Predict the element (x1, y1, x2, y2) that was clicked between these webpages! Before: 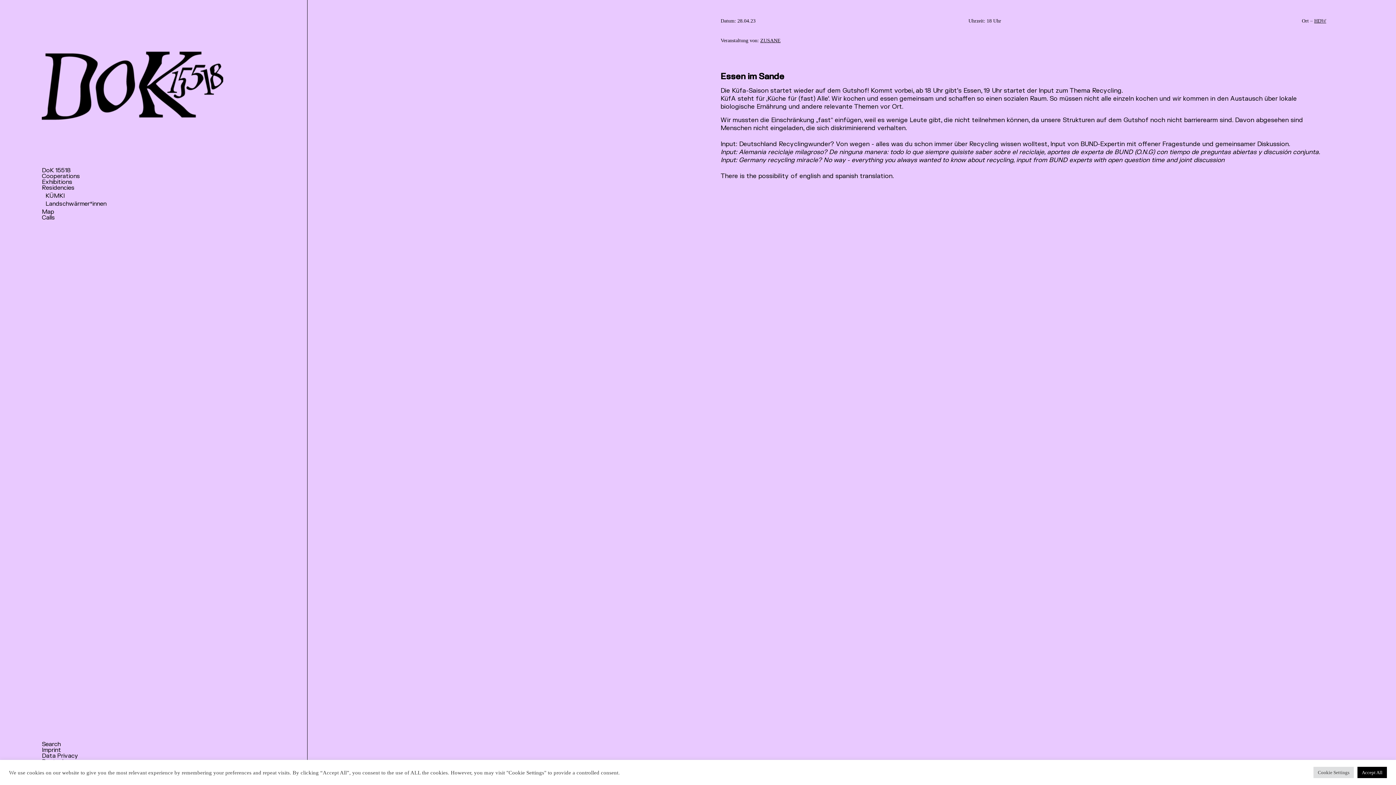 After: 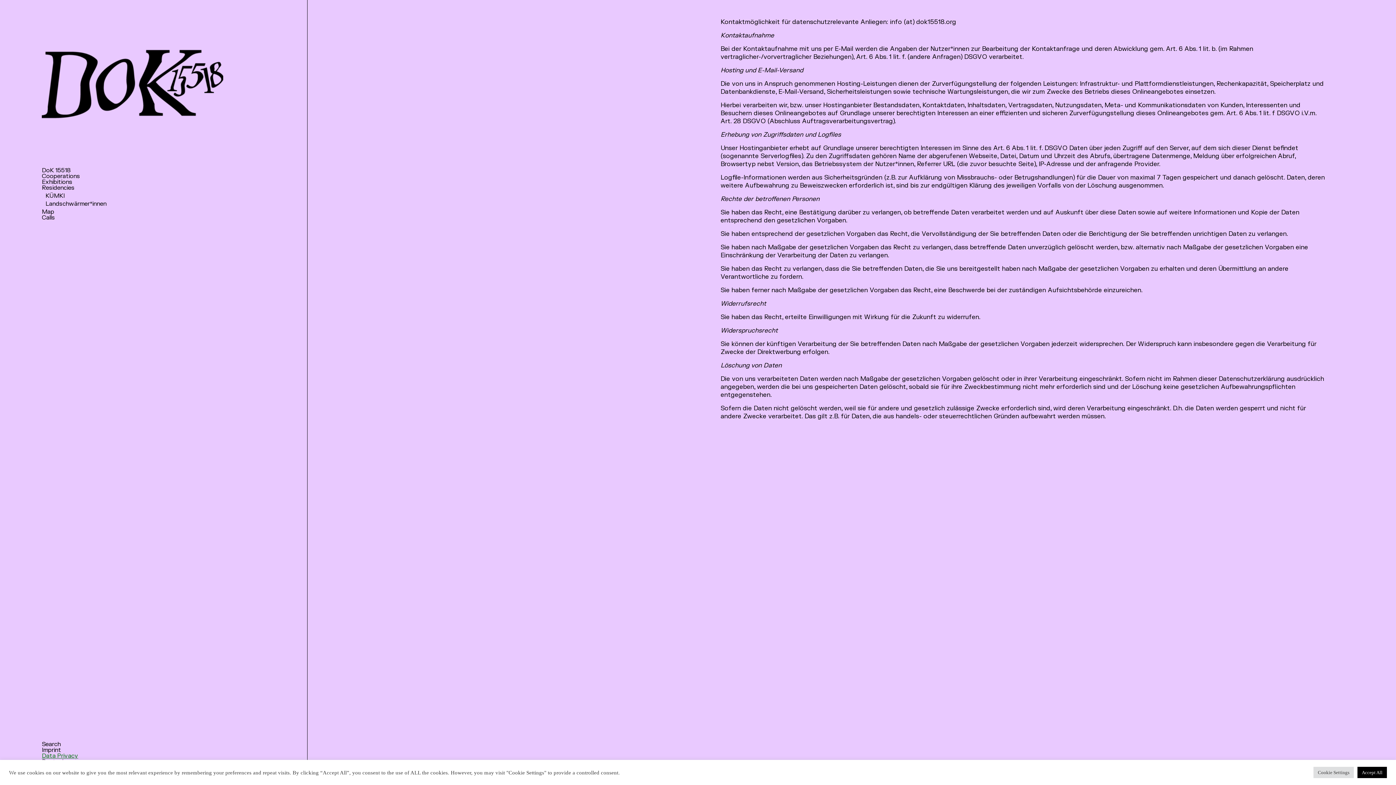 Action: label: Data Privacy bbox: (41, 752, 78, 760)